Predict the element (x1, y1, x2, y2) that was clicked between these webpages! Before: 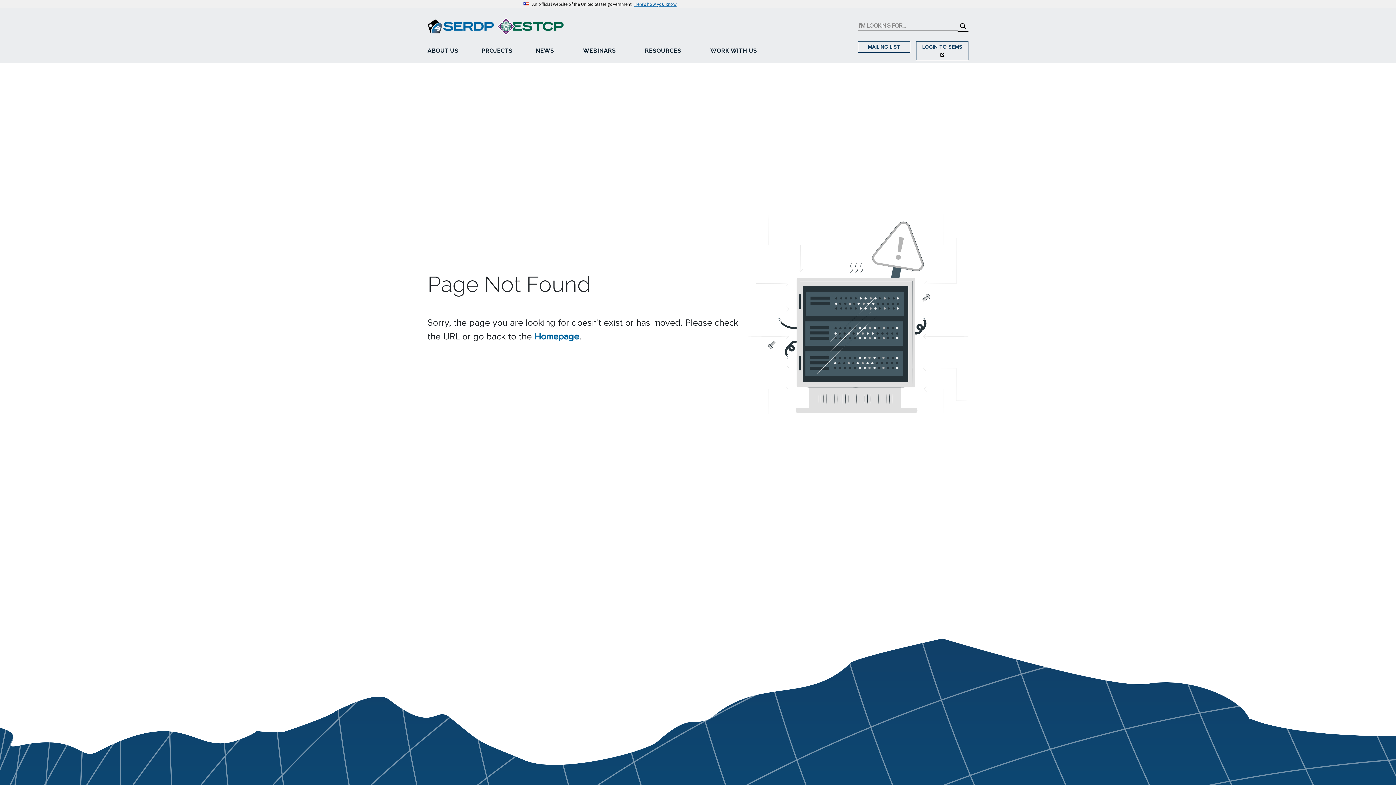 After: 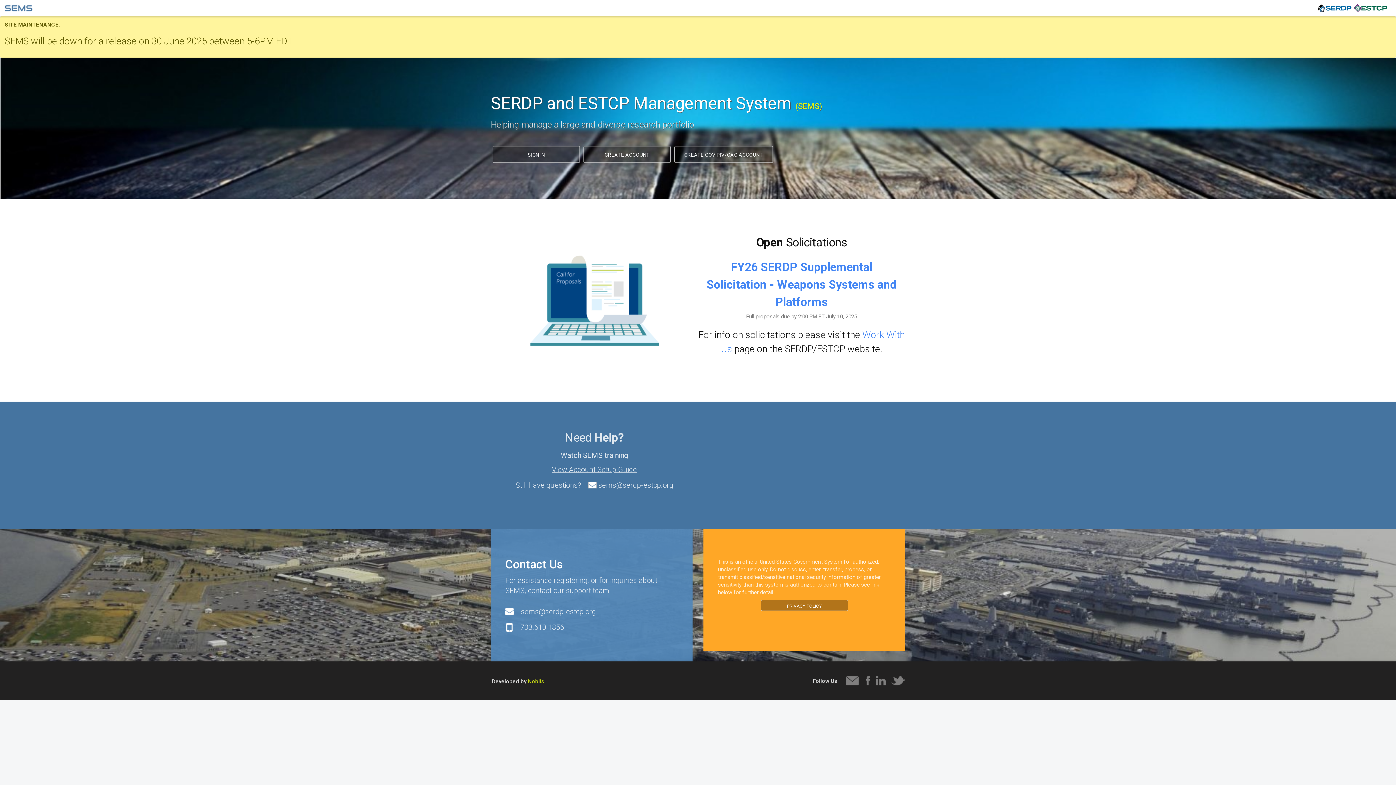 Action: bbox: (916, 41, 968, 60) label: LOGIN TO SEMS 